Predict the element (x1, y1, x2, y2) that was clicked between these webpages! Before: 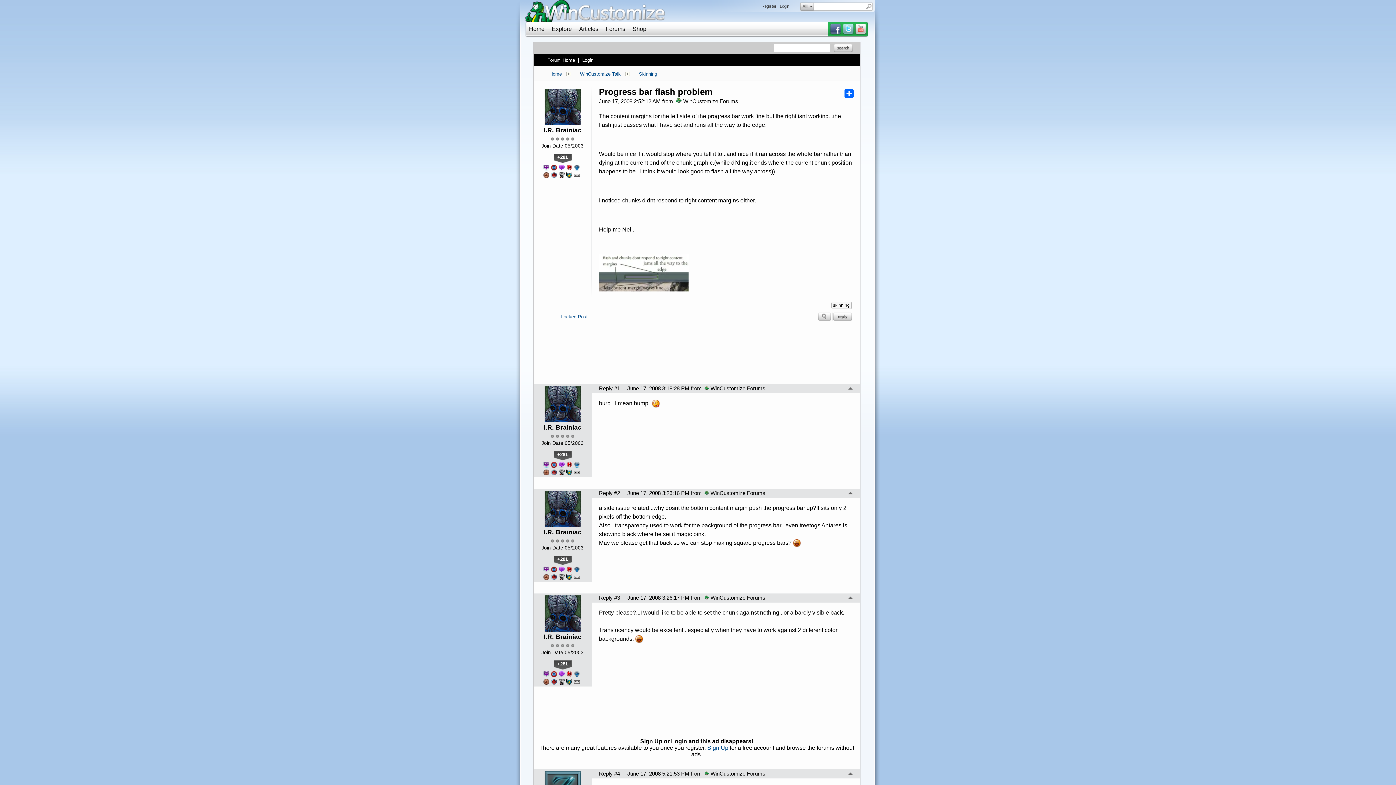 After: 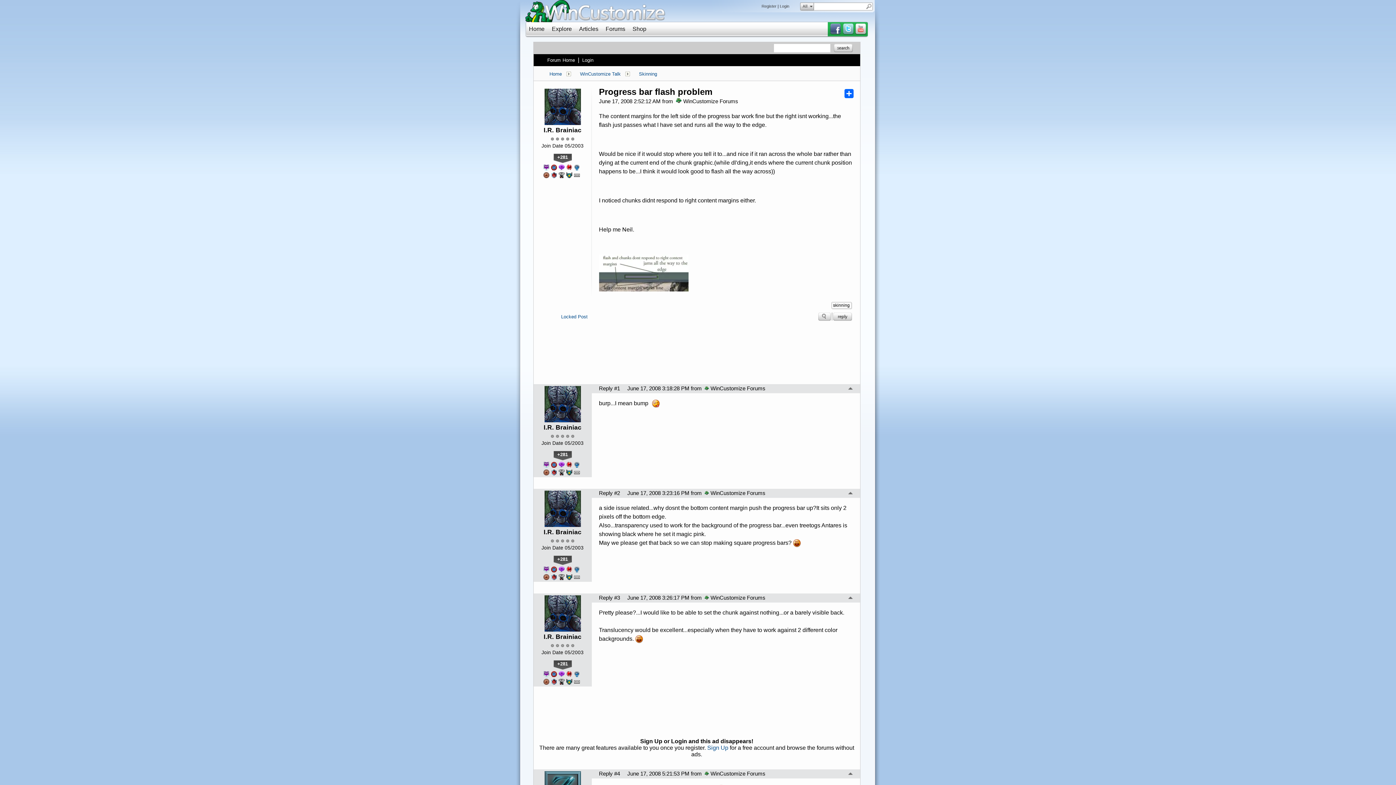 Action: bbox: (625, 71, 630, 76)